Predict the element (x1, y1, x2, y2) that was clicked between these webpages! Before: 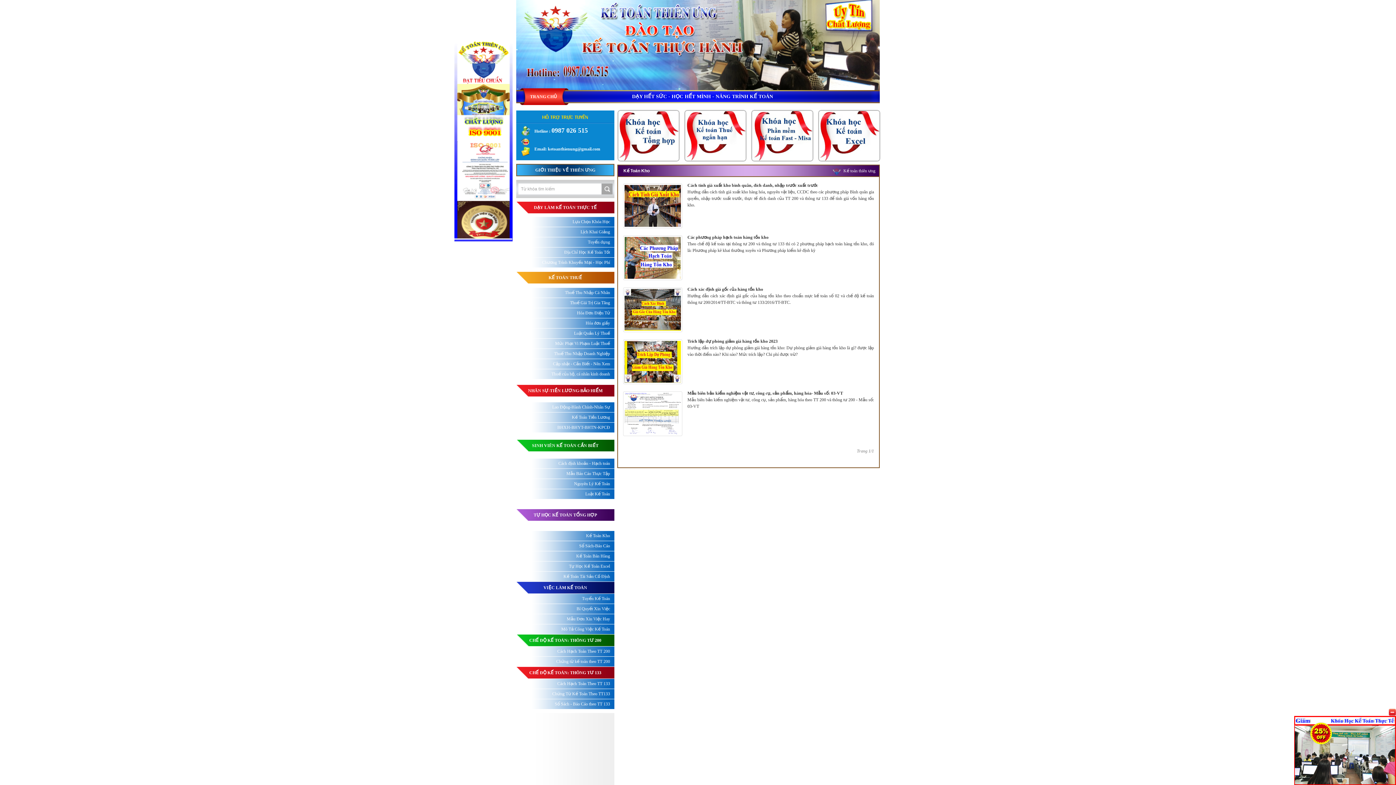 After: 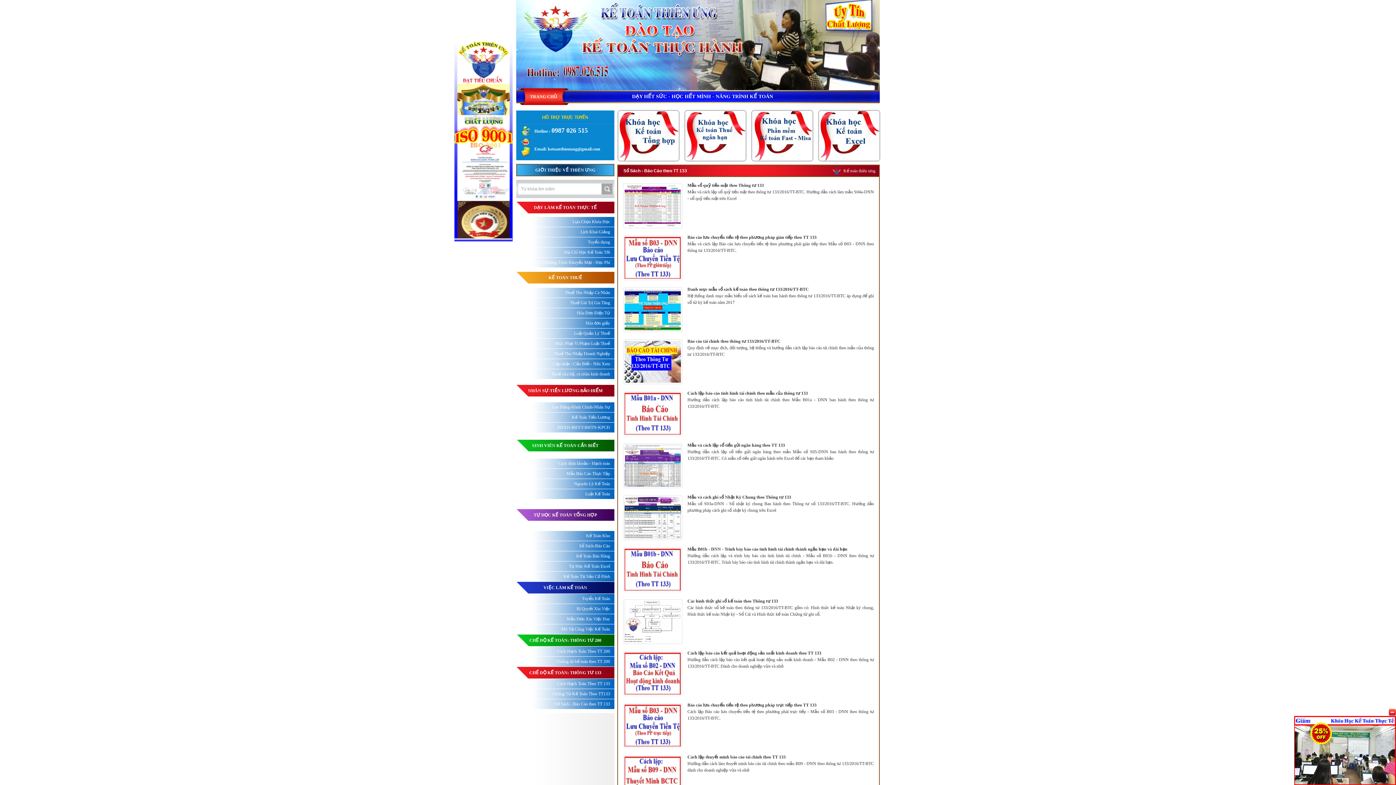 Action: bbox: (516, 699, 614, 709) label: Sổ Sách - Báo Cáo theo TT 133